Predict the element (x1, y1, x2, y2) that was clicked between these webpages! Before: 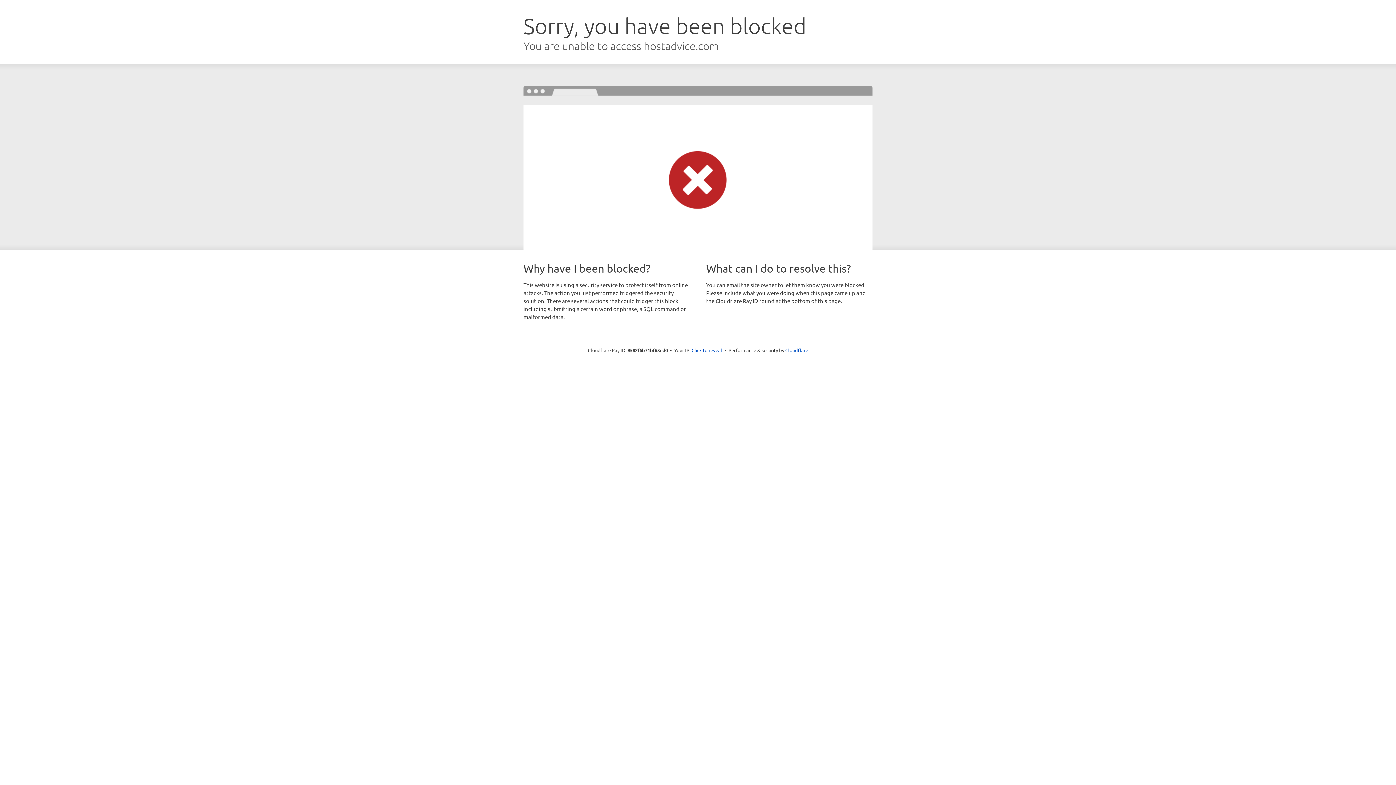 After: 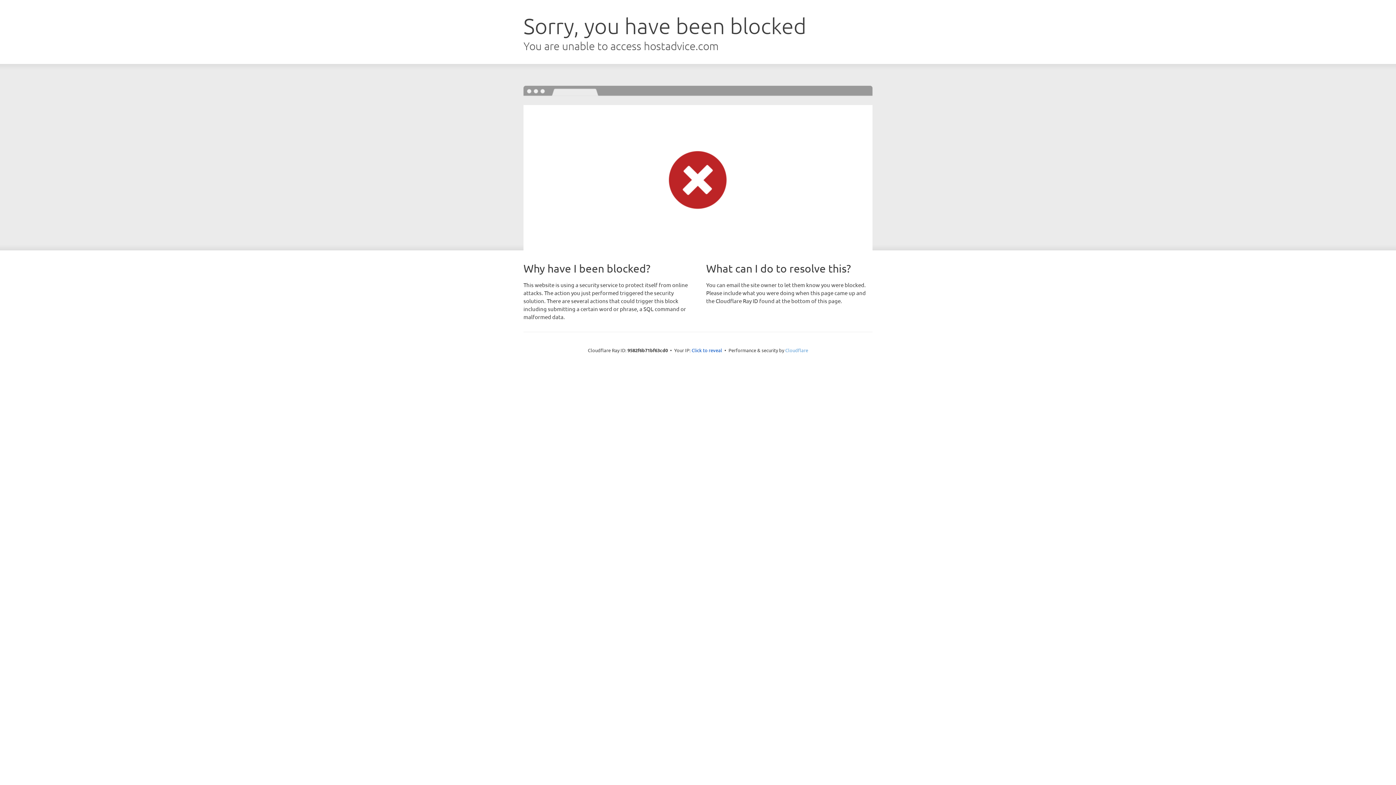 Action: bbox: (785, 347, 808, 353) label: Cloudflare